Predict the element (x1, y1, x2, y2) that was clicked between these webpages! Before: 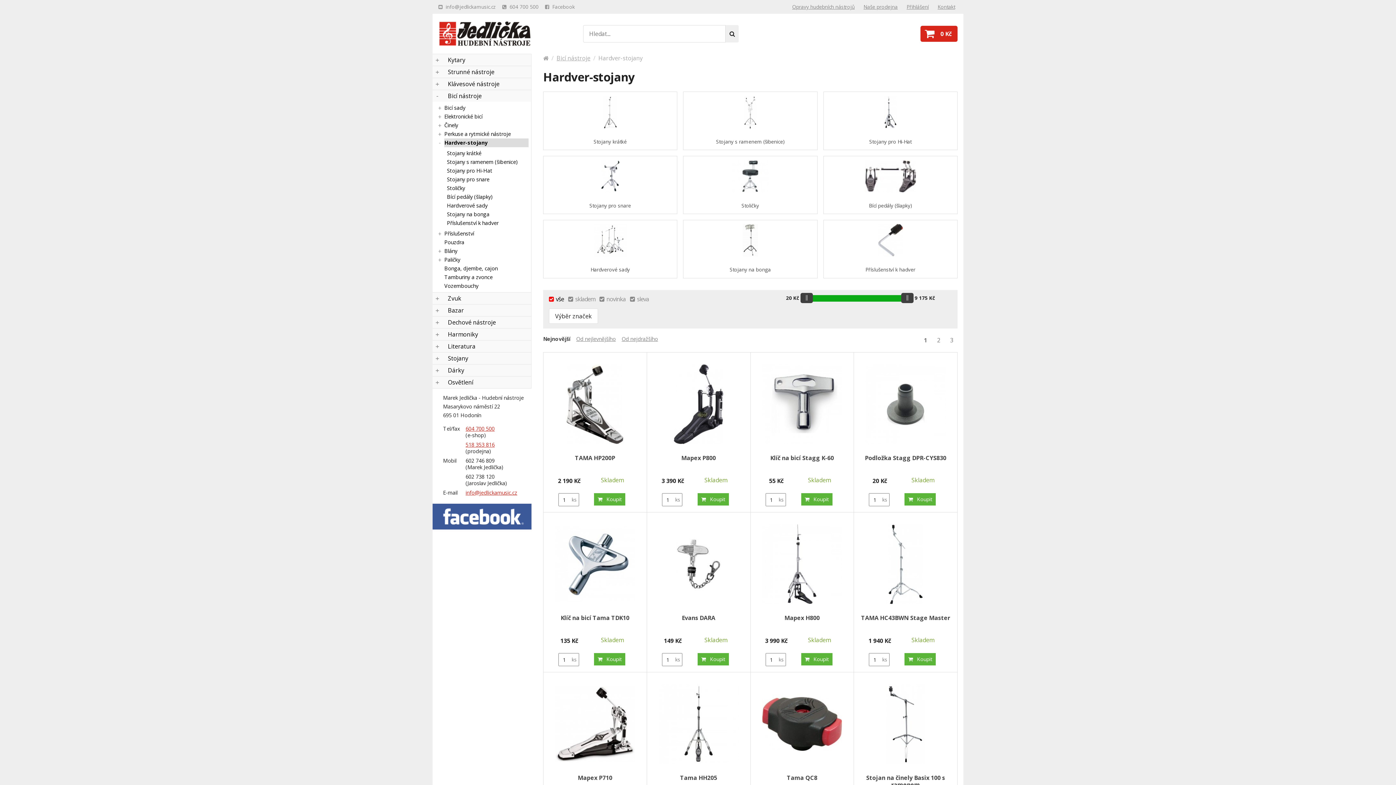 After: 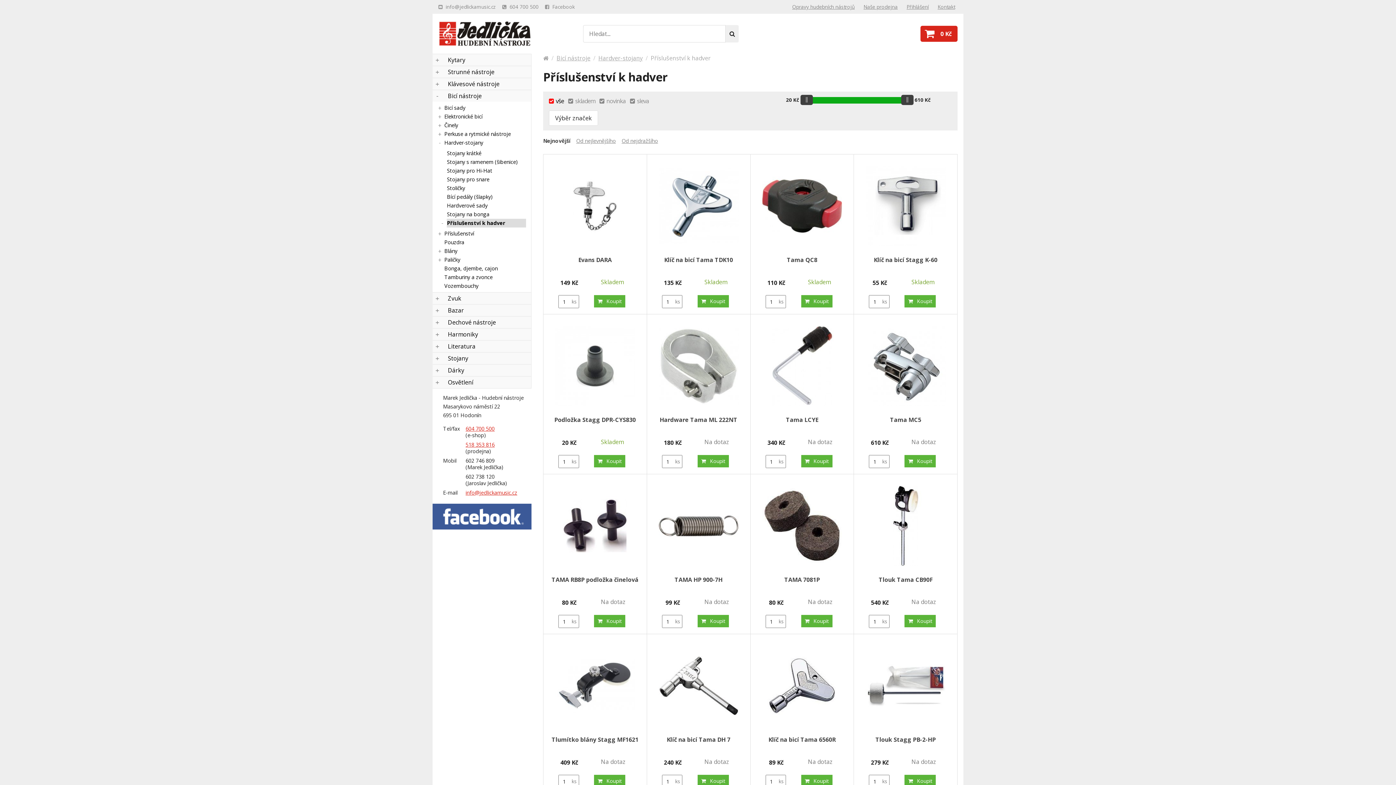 Action: bbox: (823, 220, 957, 278) label: 
Příslušenství k hadver